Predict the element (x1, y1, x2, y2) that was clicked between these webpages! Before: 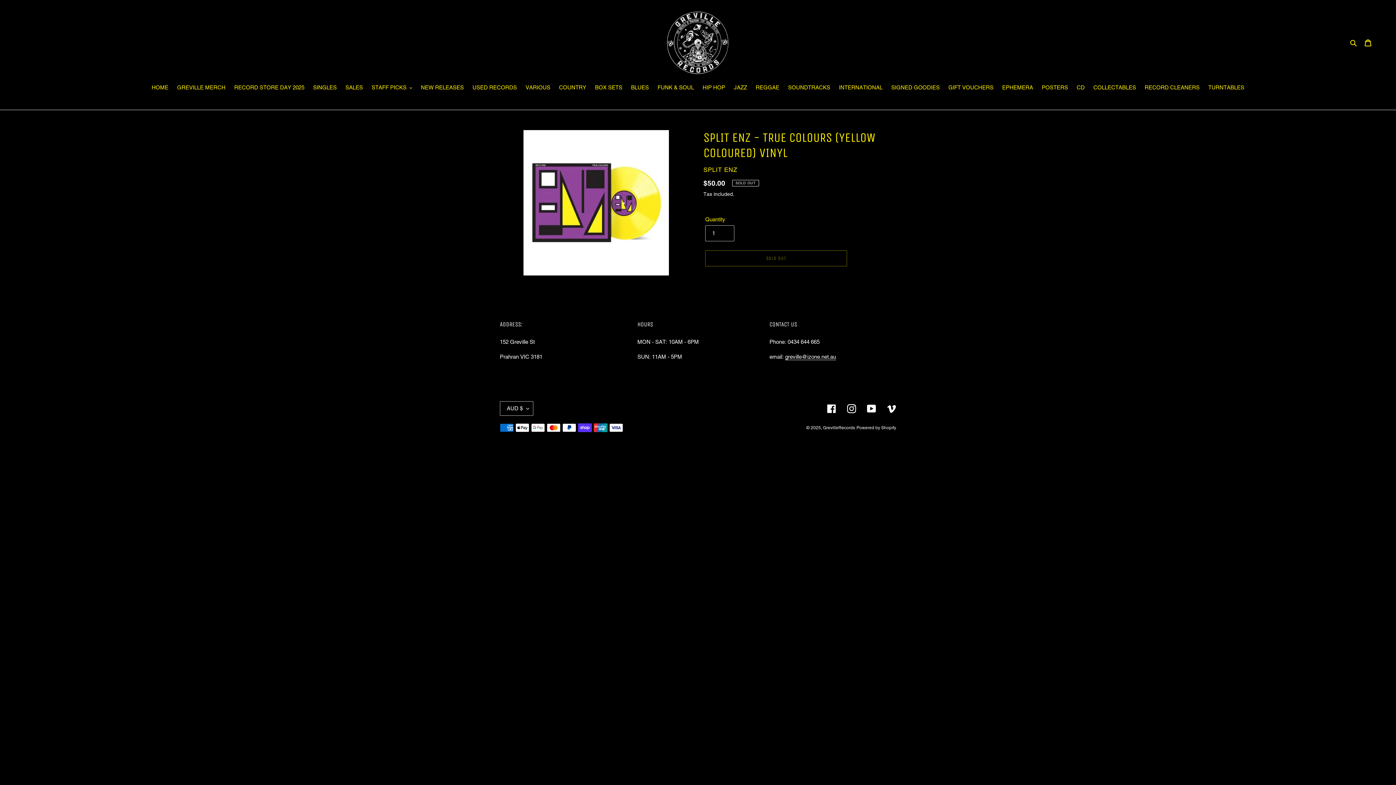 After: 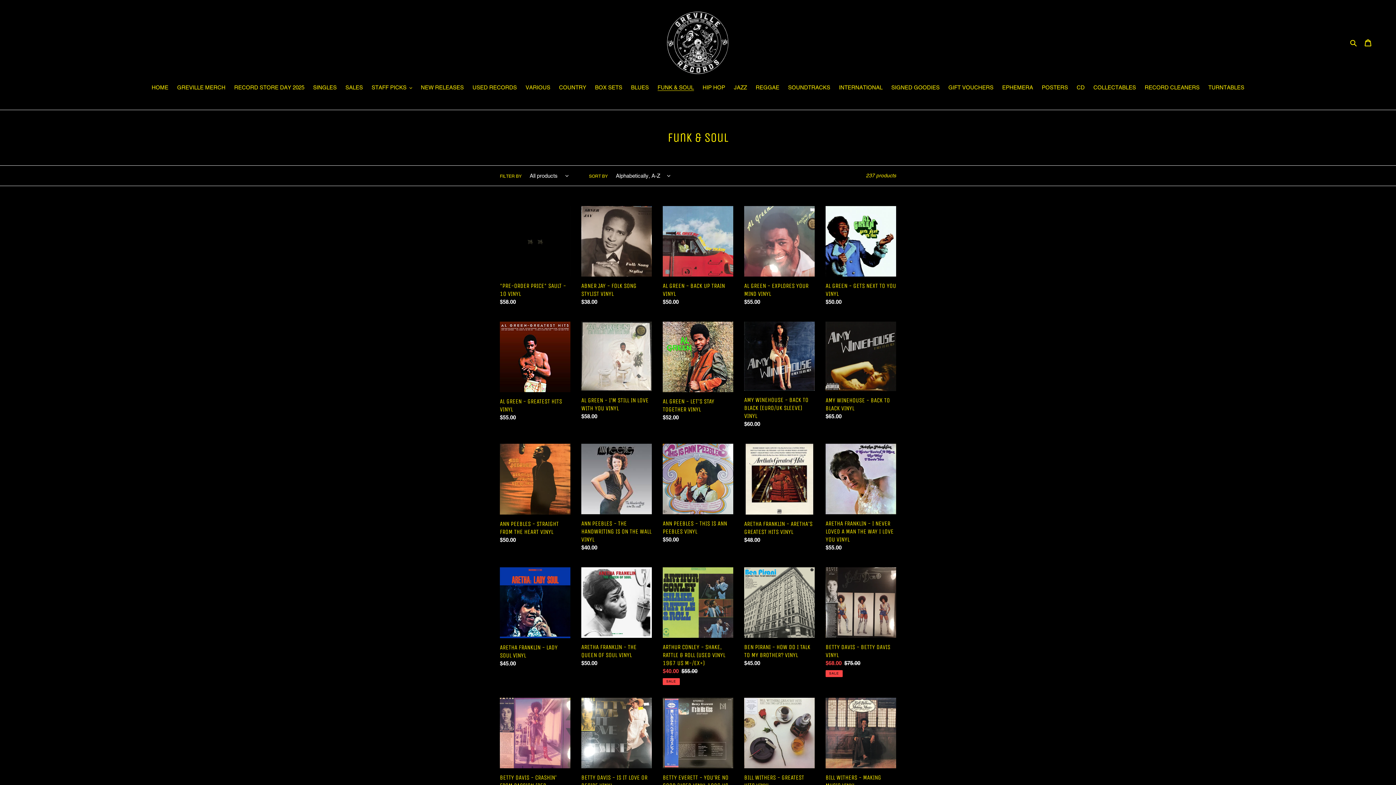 Action: bbox: (654, 83, 697, 92) label: FUNK & SOUL